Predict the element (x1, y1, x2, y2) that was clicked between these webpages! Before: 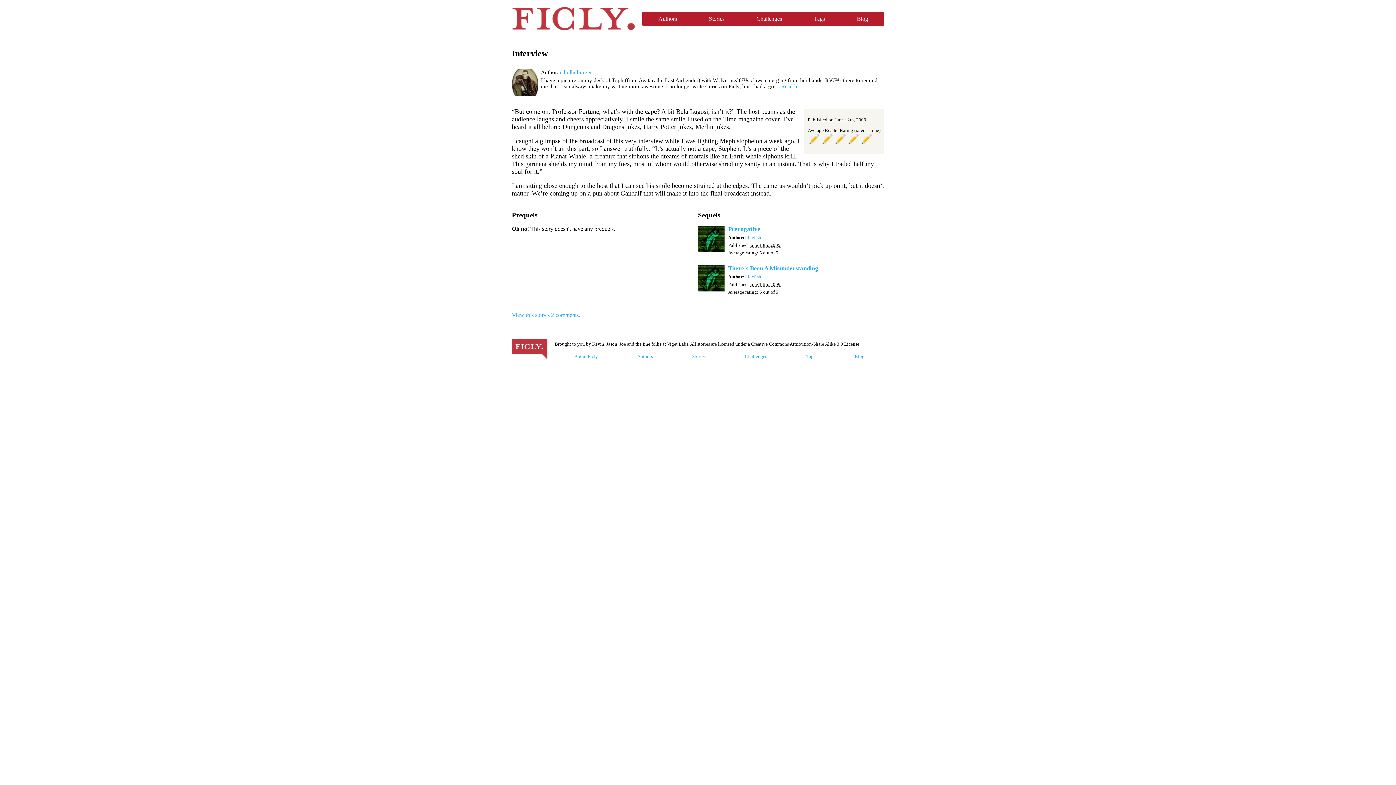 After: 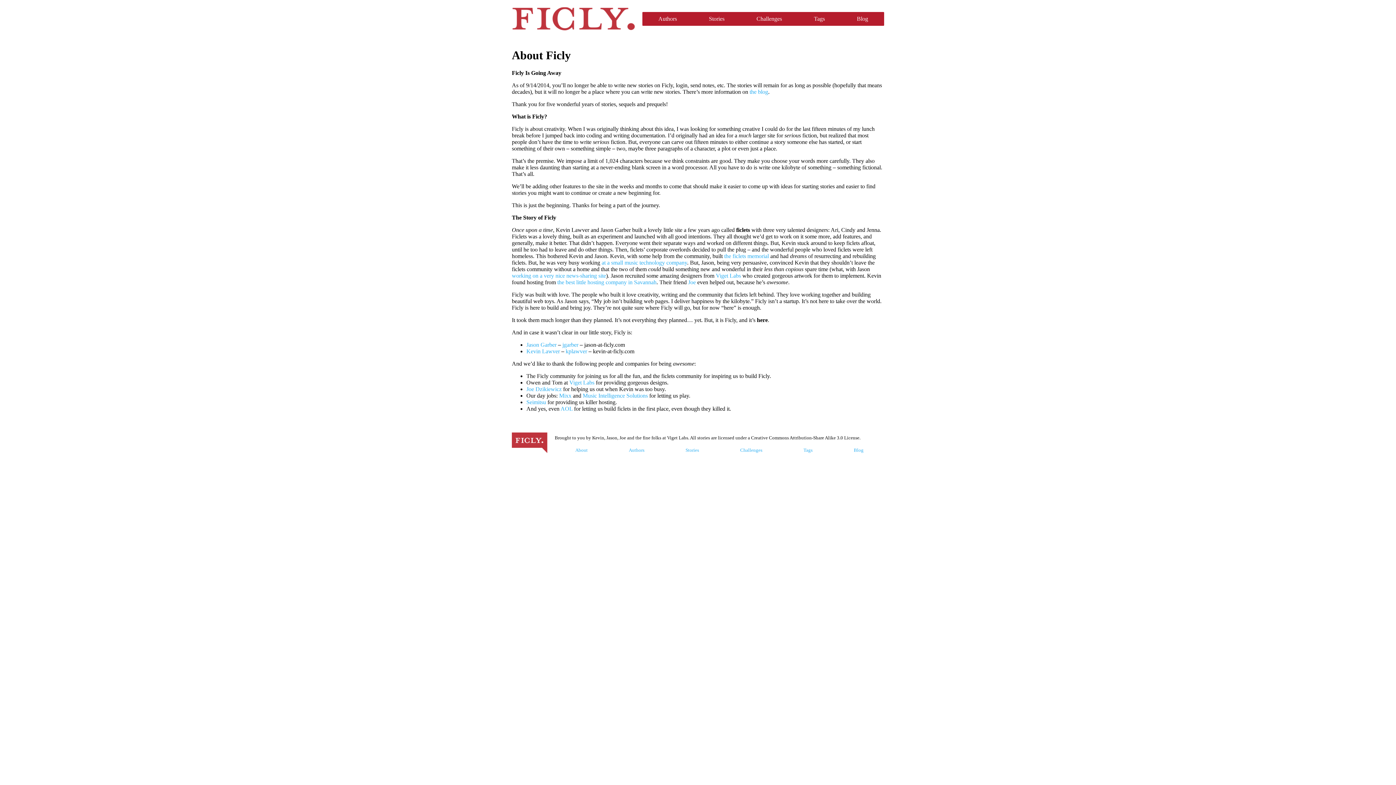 Action: label: About Ficly bbox: (554, 352, 617, 361)